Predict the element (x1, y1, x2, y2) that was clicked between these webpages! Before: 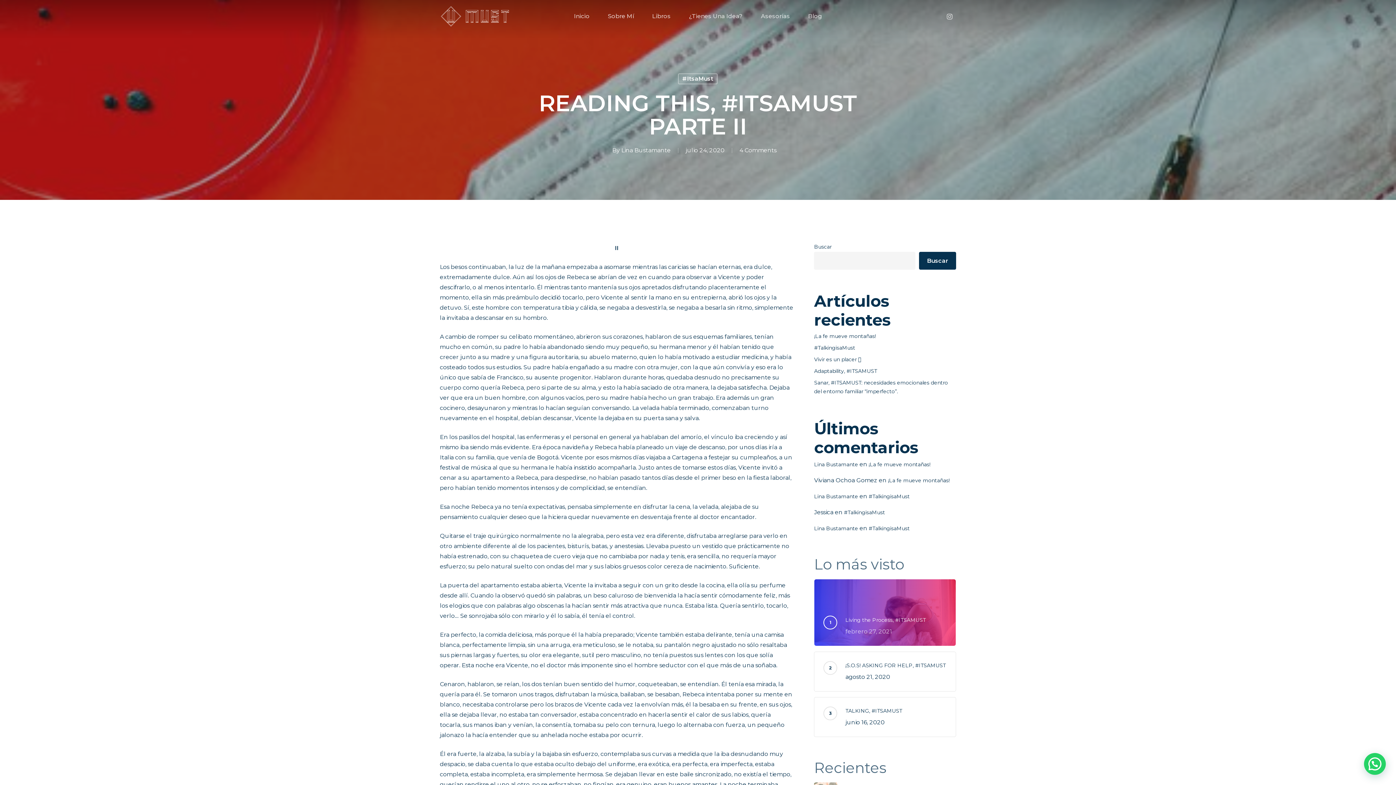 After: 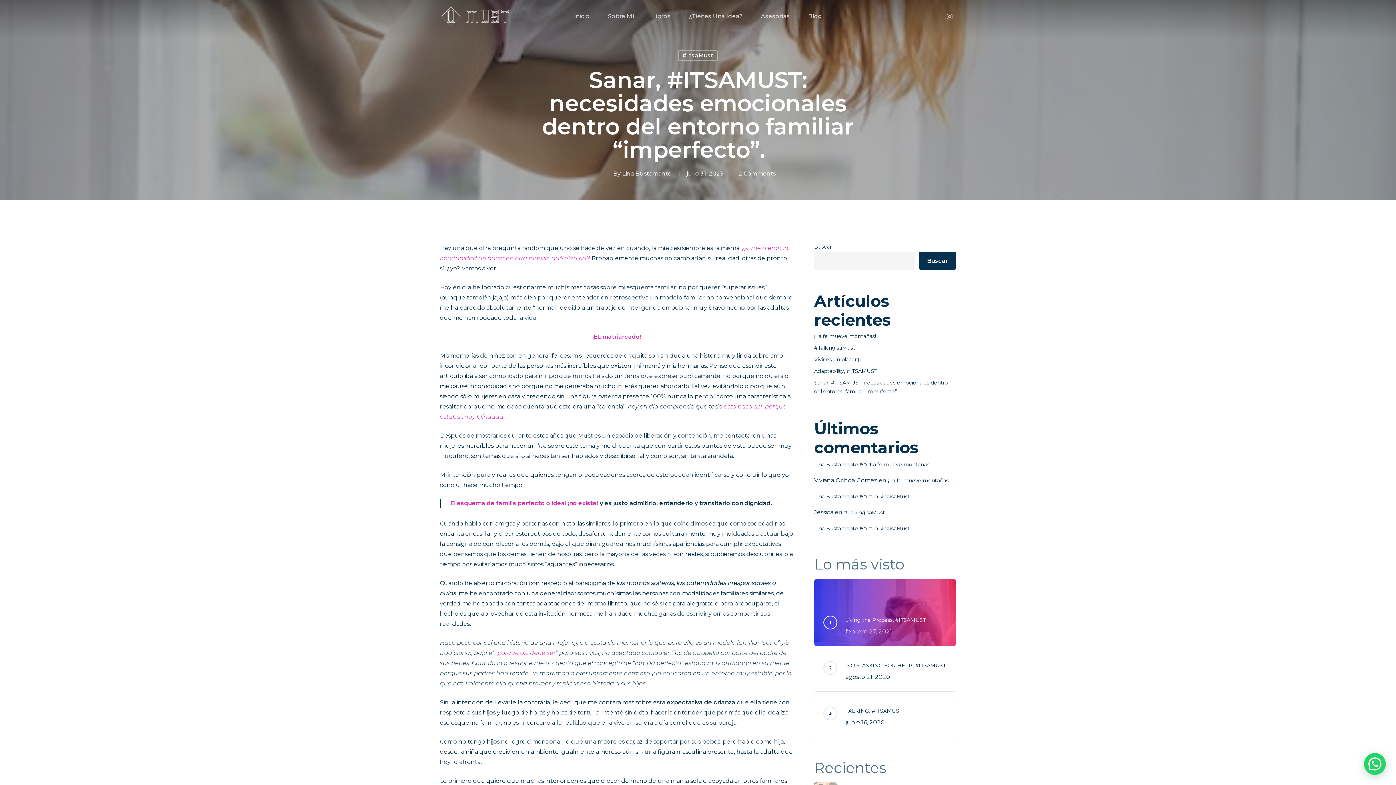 Action: label: Sanar, #ITSAMUST: necesidades emocionales dentro del entorno familiar “imperfecto”.    bbox: (814, 378, 956, 396)